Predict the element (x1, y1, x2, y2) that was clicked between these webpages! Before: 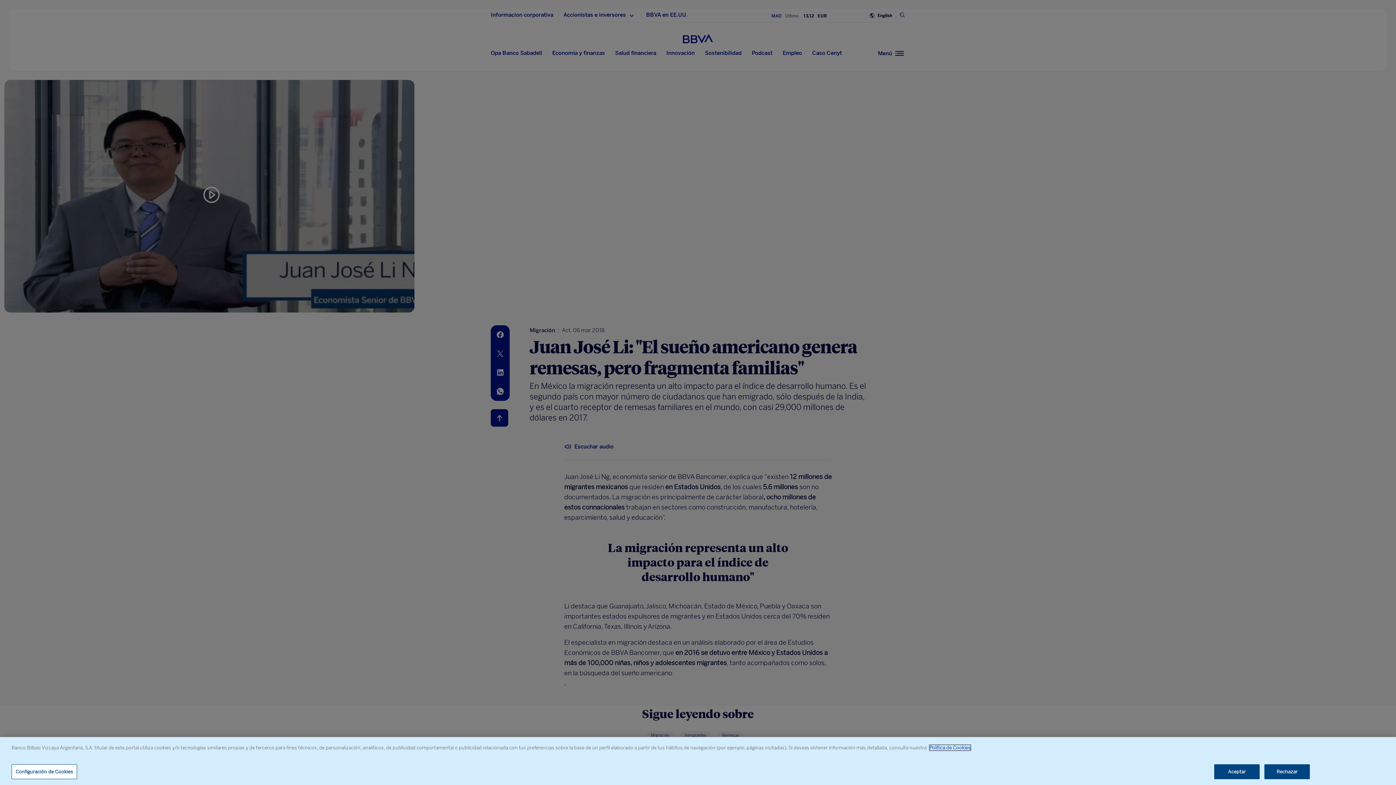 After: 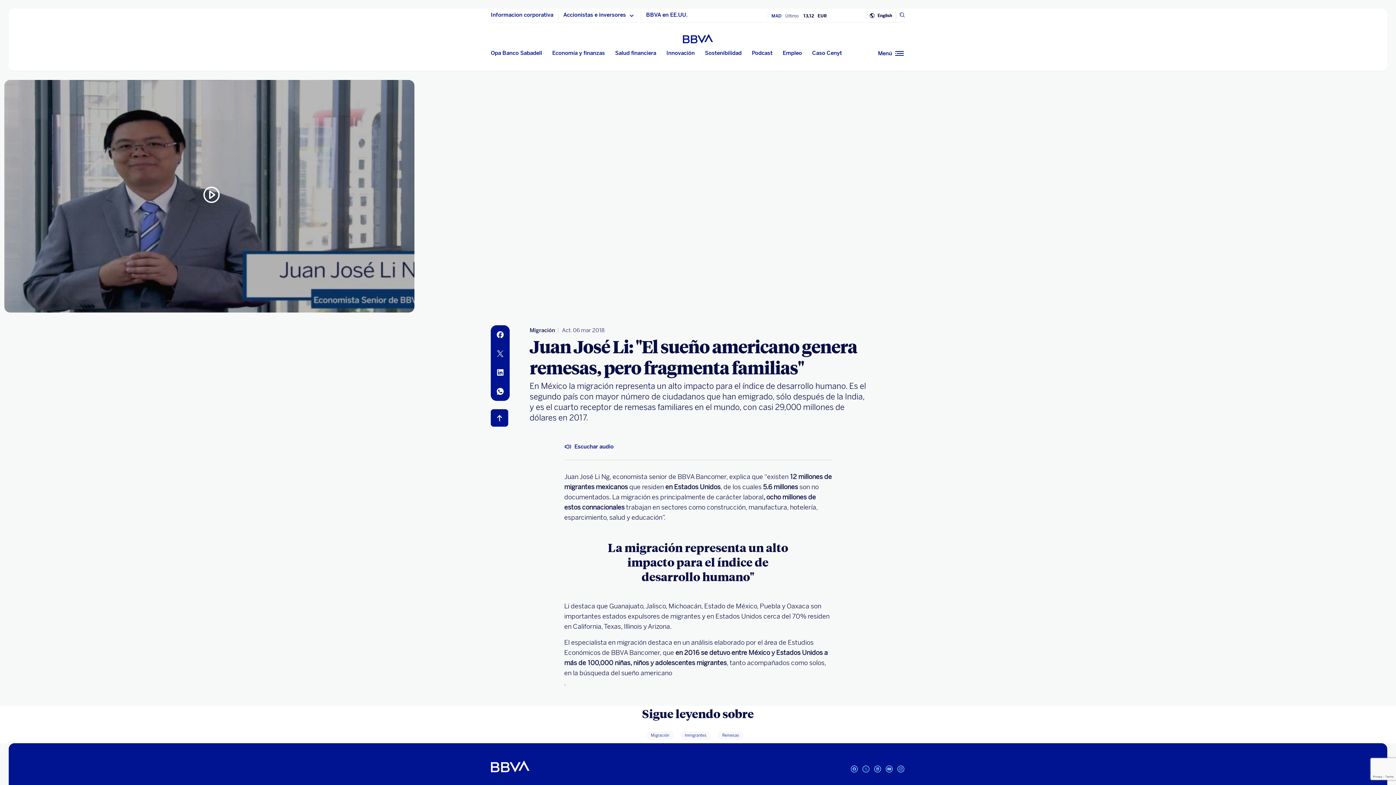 Action: bbox: (1264, 764, 1310, 779) label: Rechazar